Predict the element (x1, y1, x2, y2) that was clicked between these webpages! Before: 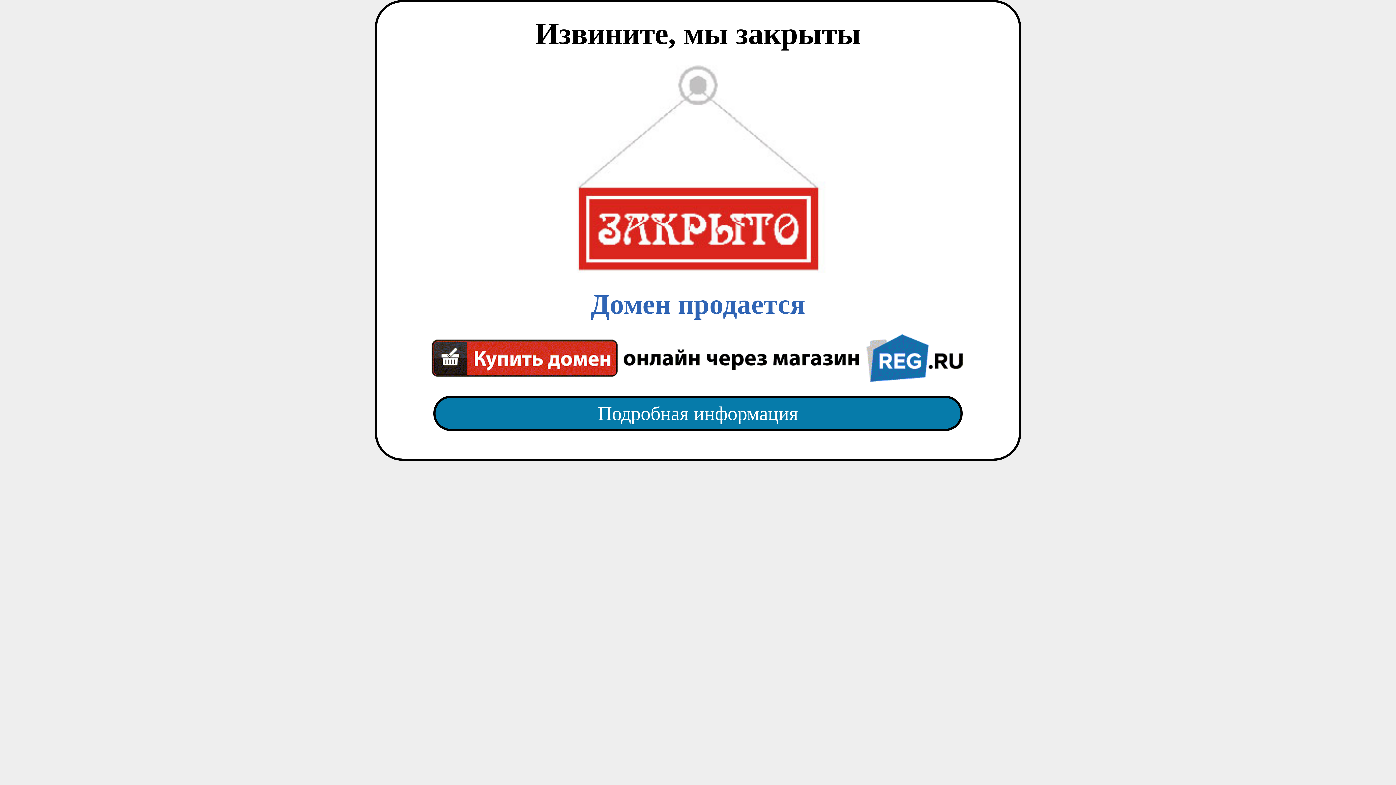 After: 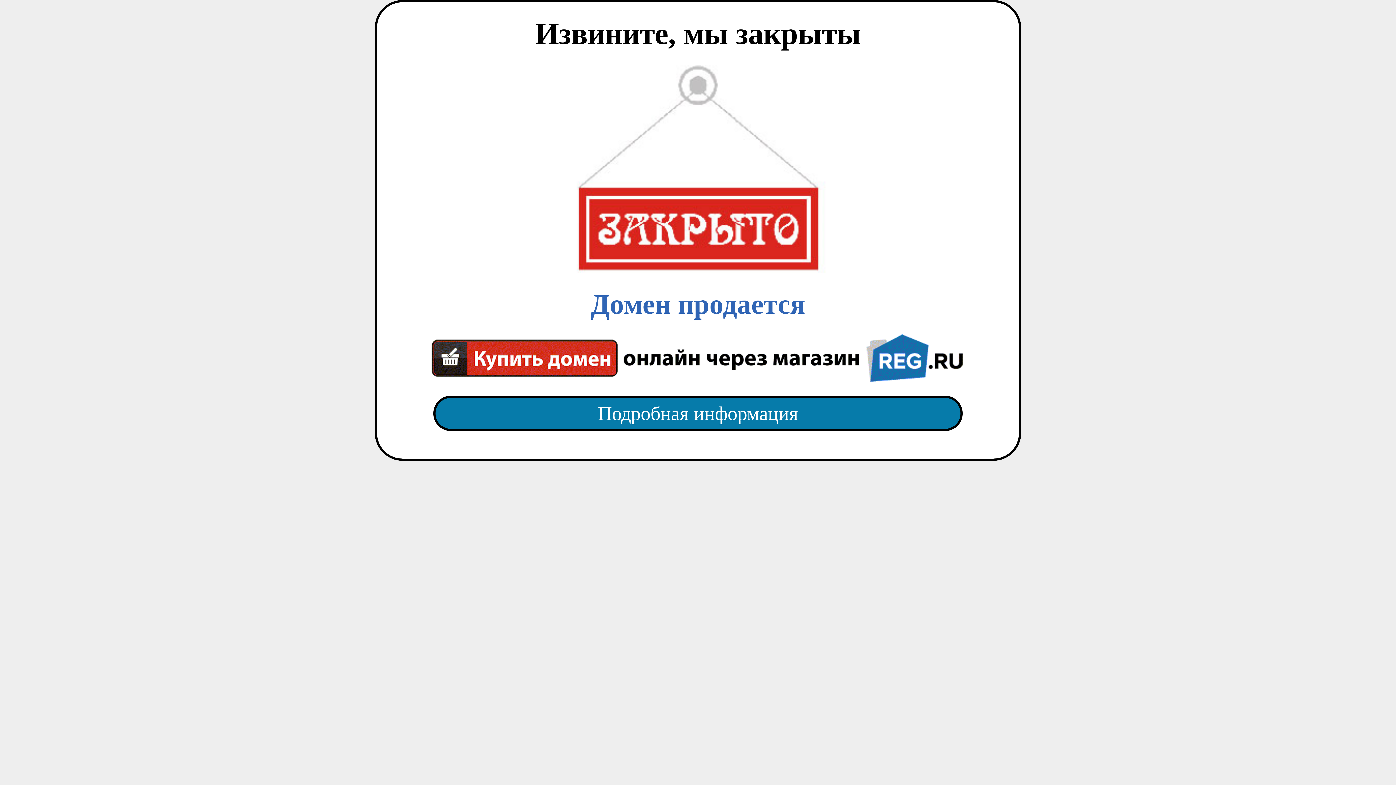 Action: label: Подробная информация bbox: (418, 382, 977, 445)